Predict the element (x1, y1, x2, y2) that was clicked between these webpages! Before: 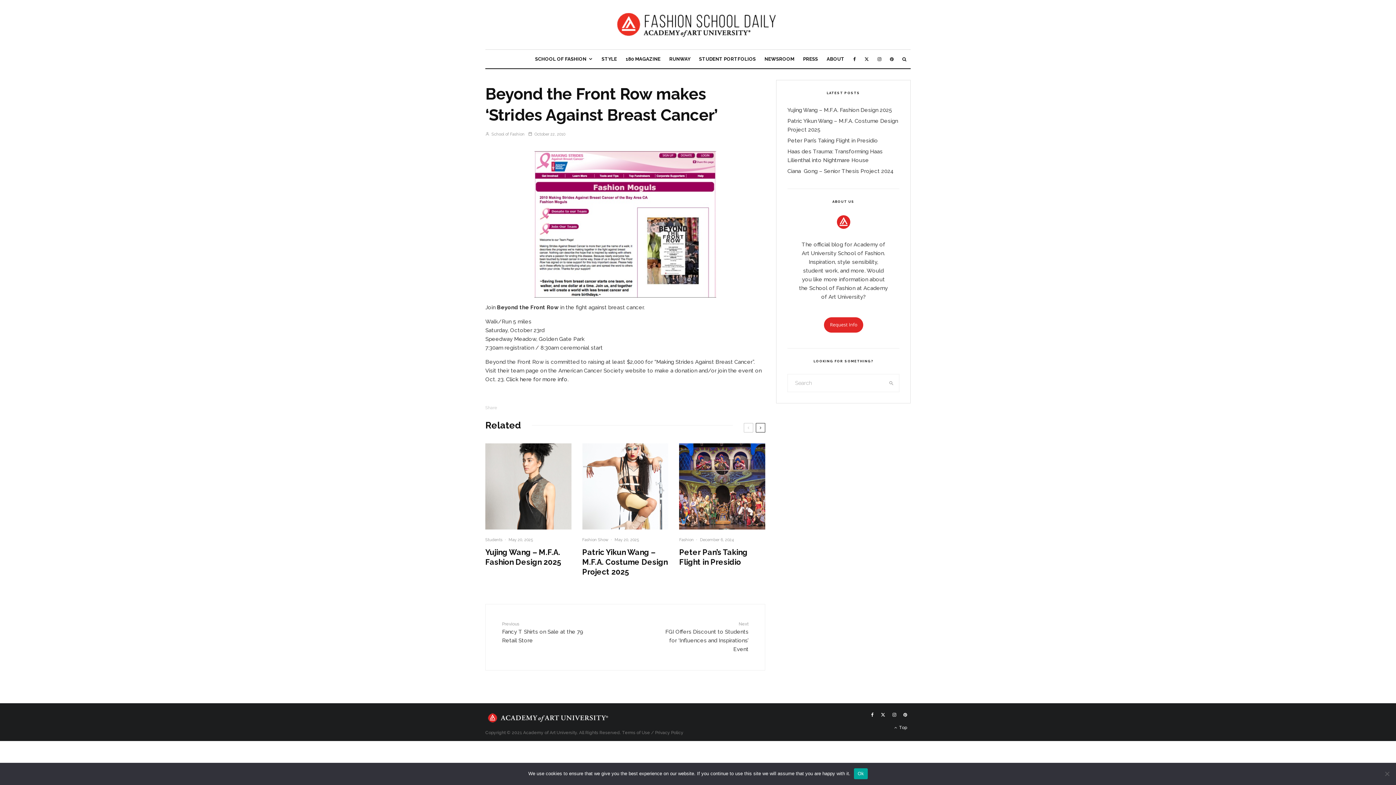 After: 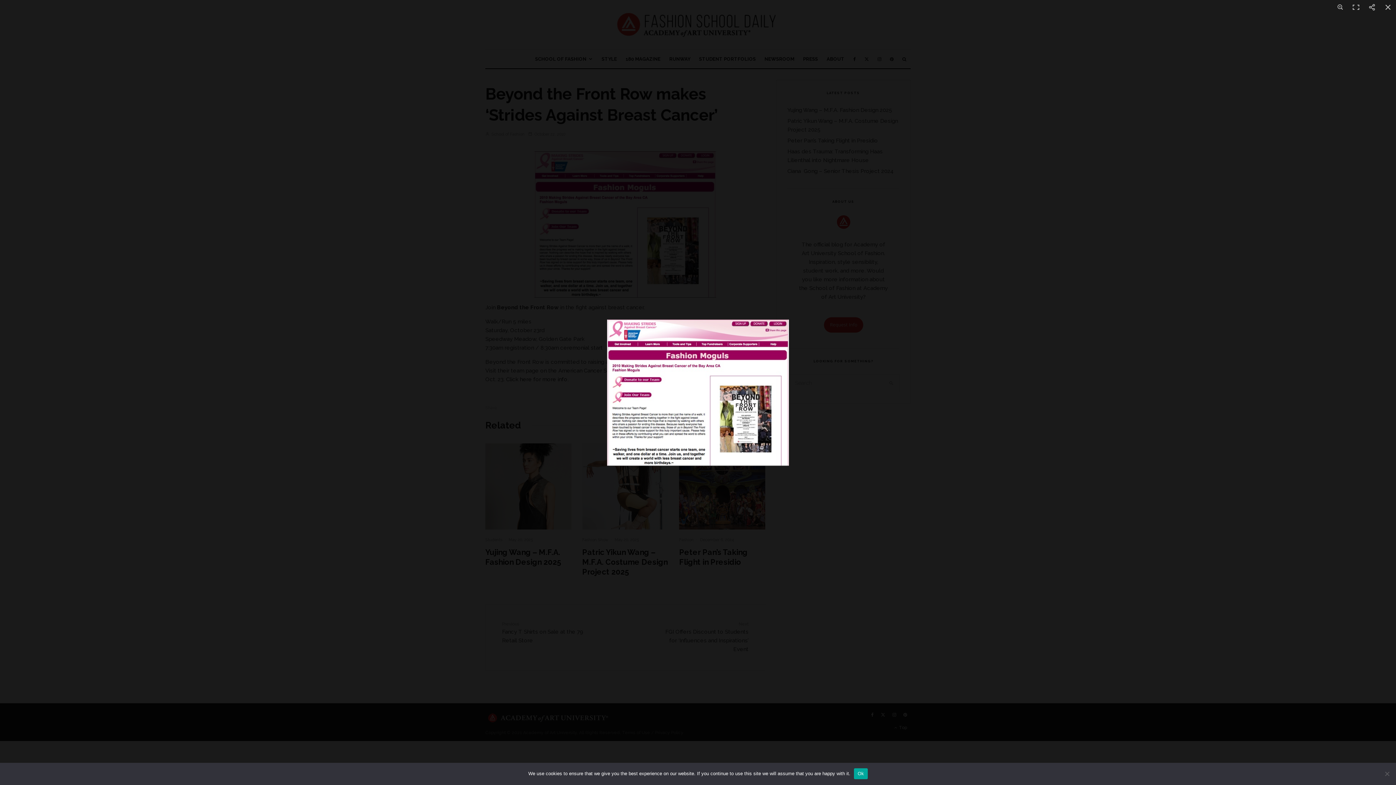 Action: bbox: (485, 151, 765, 297)